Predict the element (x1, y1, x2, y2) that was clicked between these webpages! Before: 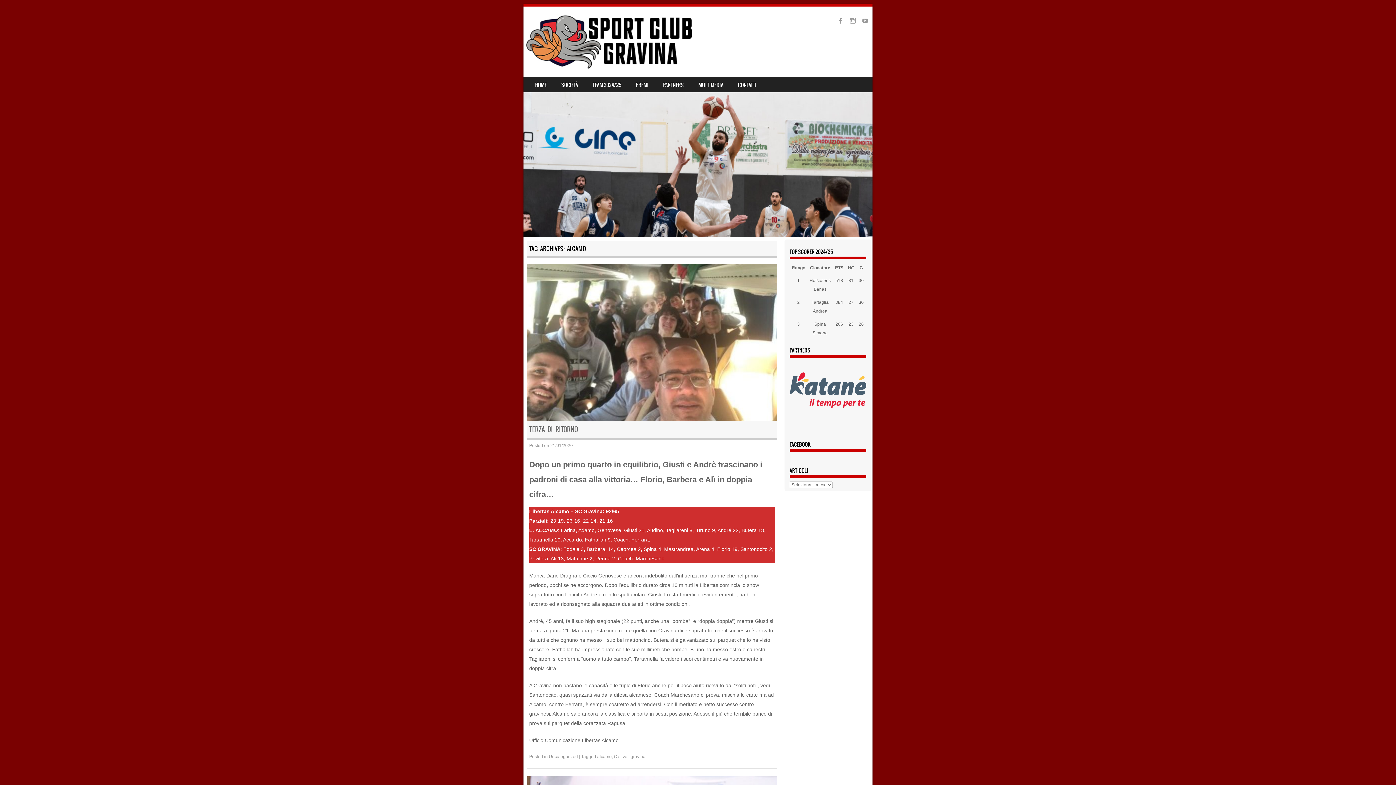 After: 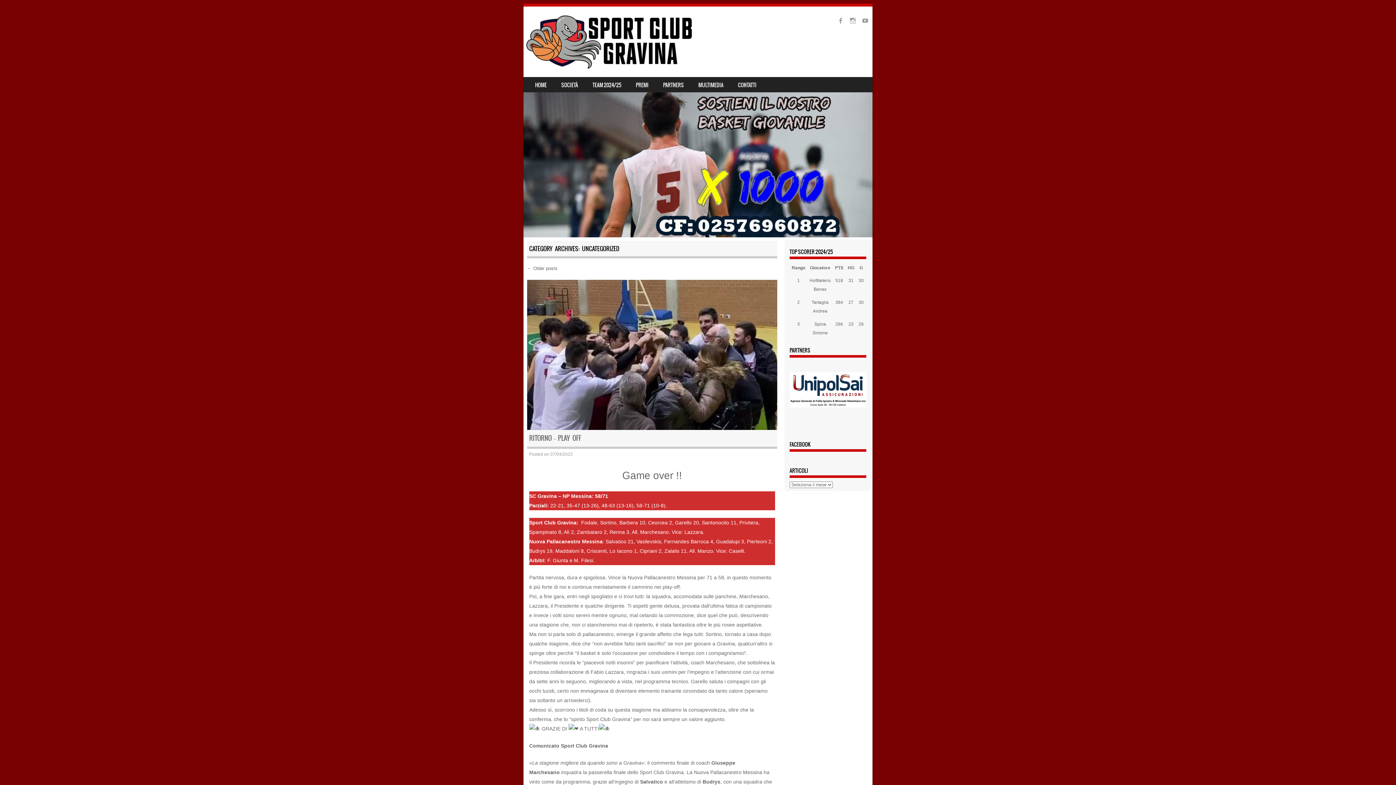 Action: bbox: (549, 754, 578, 759) label: Uncategorized